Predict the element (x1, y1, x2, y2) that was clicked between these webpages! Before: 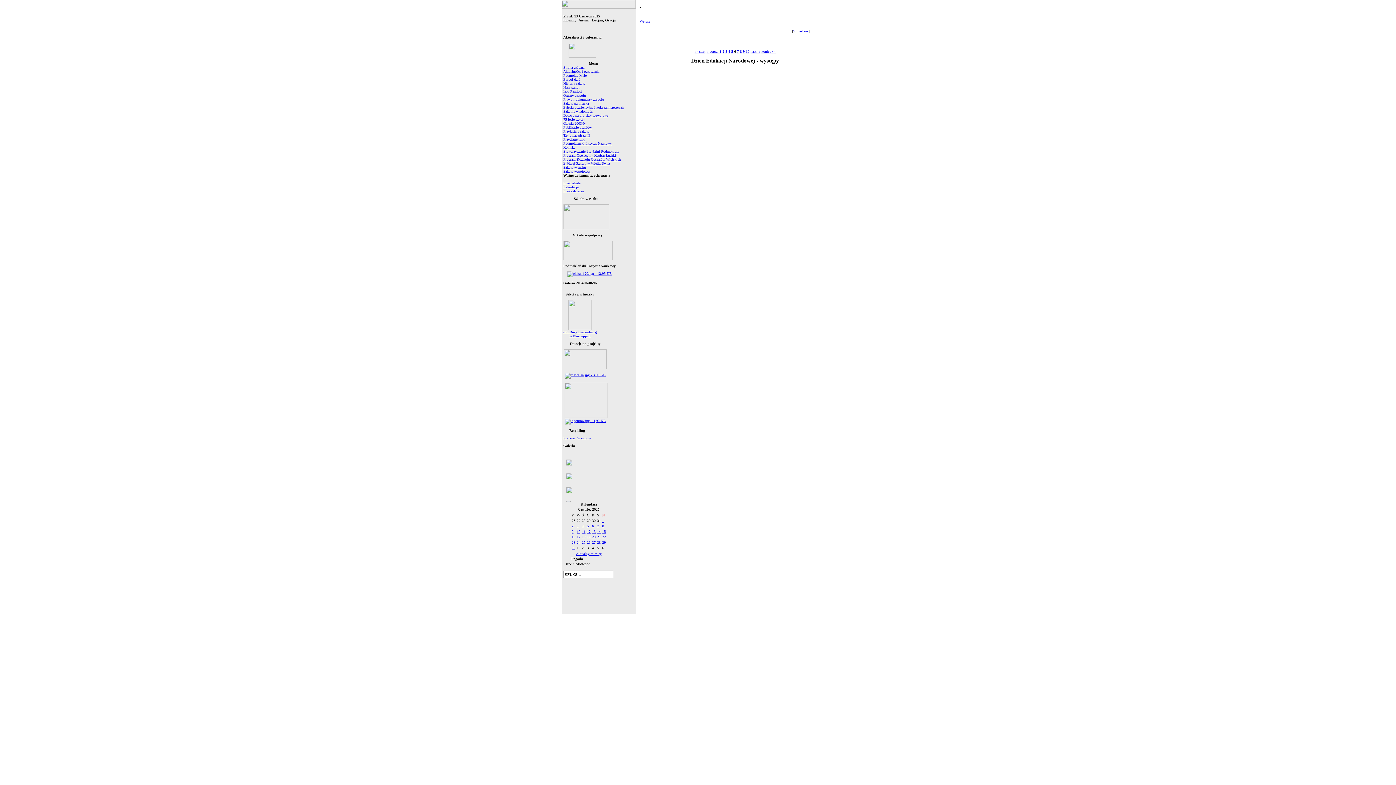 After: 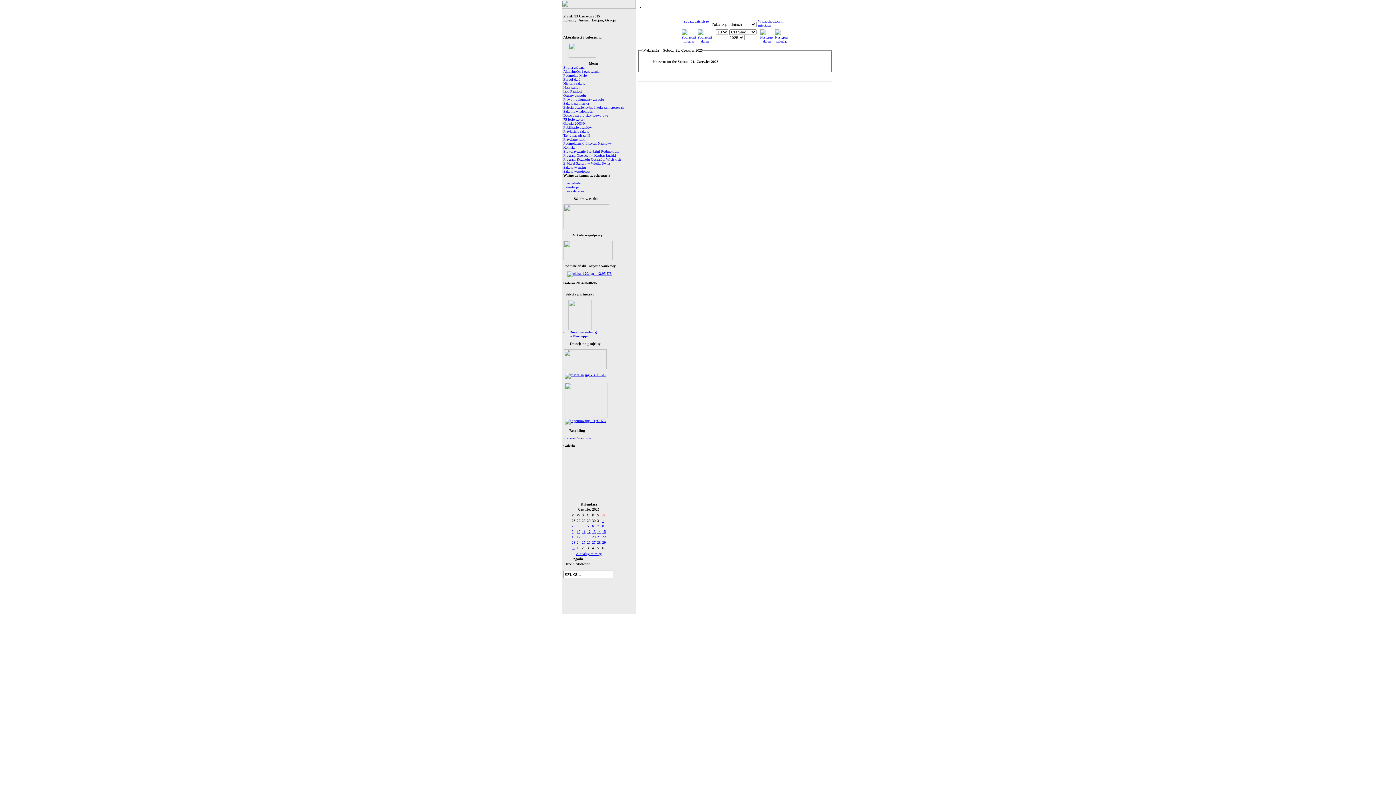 Action: bbox: (597, 535, 600, 539) label: 21